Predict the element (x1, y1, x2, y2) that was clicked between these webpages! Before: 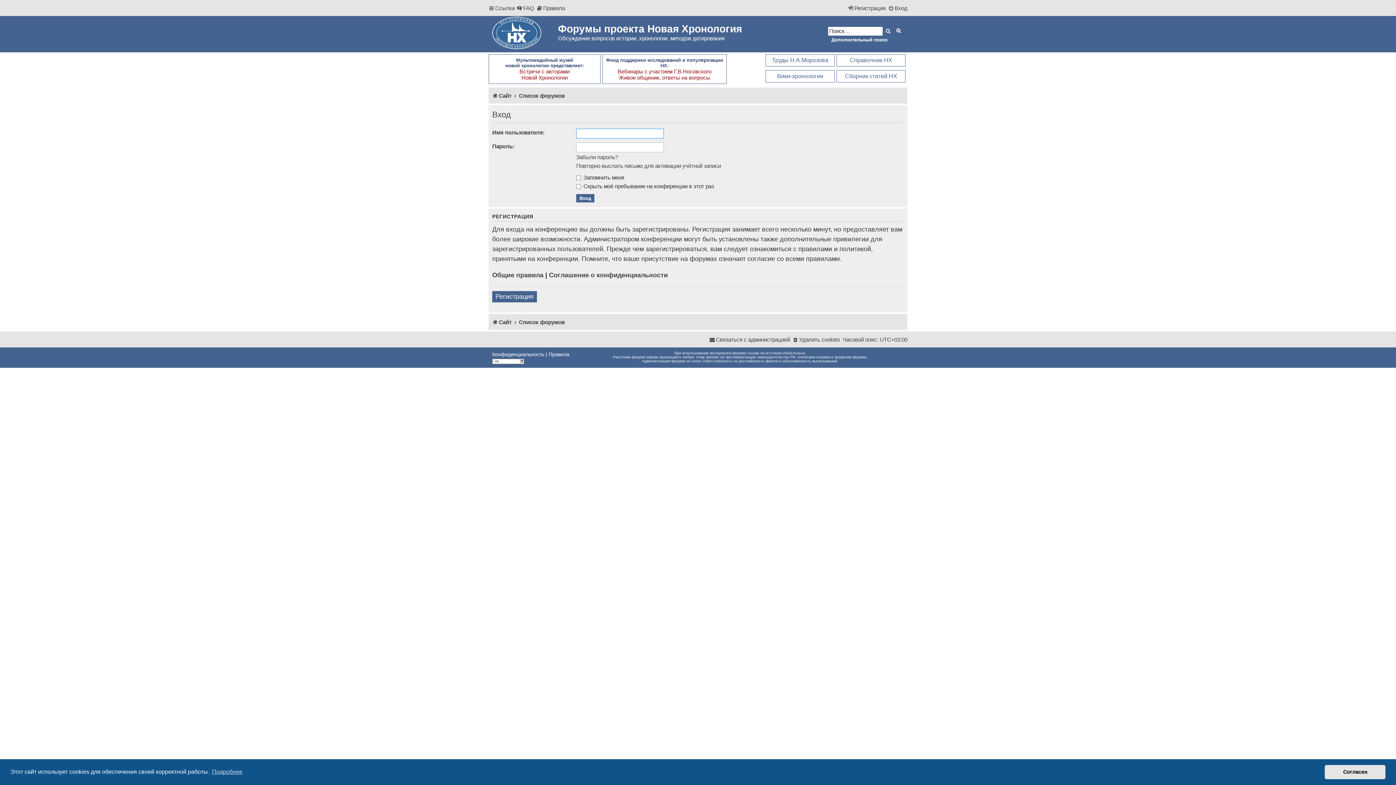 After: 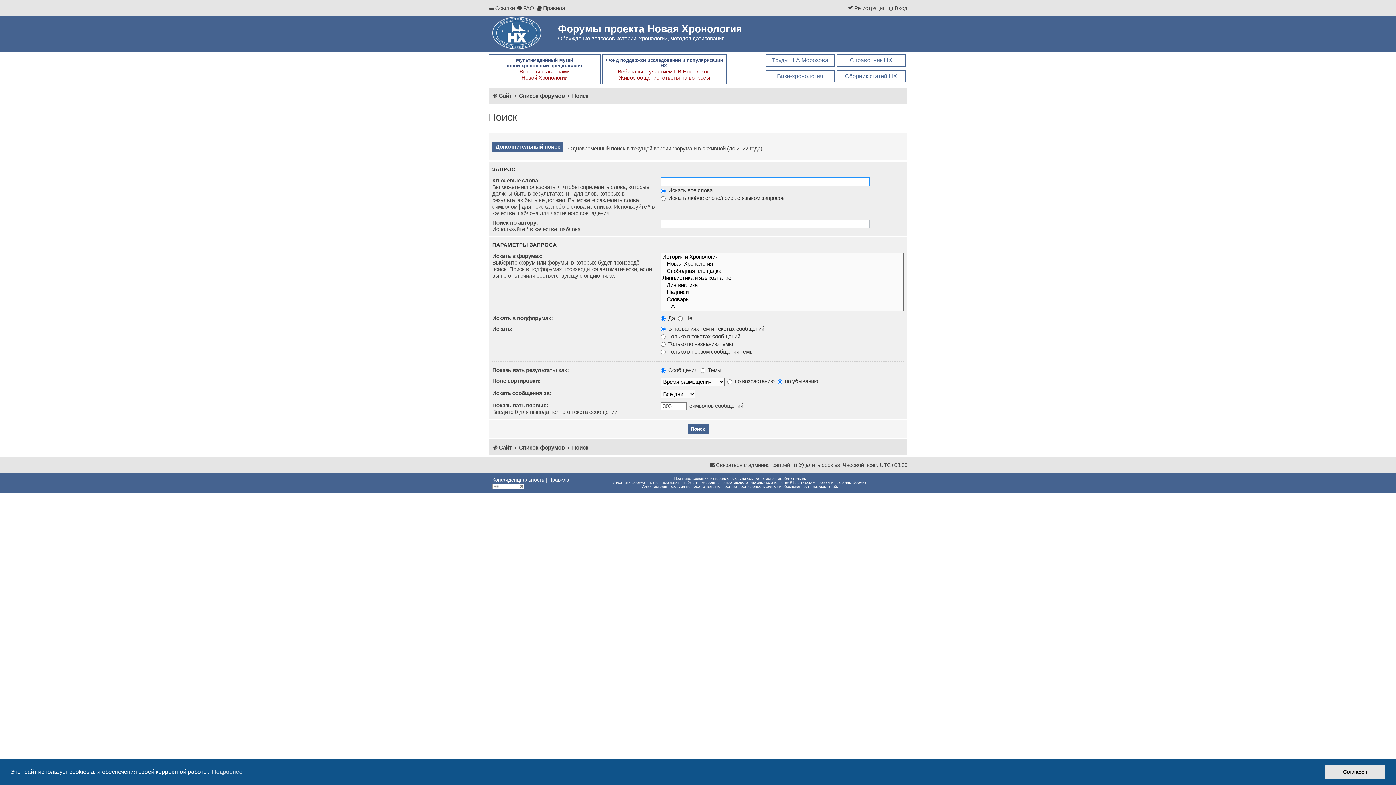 Action: bbox: (893, 26, 904, 35) label: Расширенный поиск